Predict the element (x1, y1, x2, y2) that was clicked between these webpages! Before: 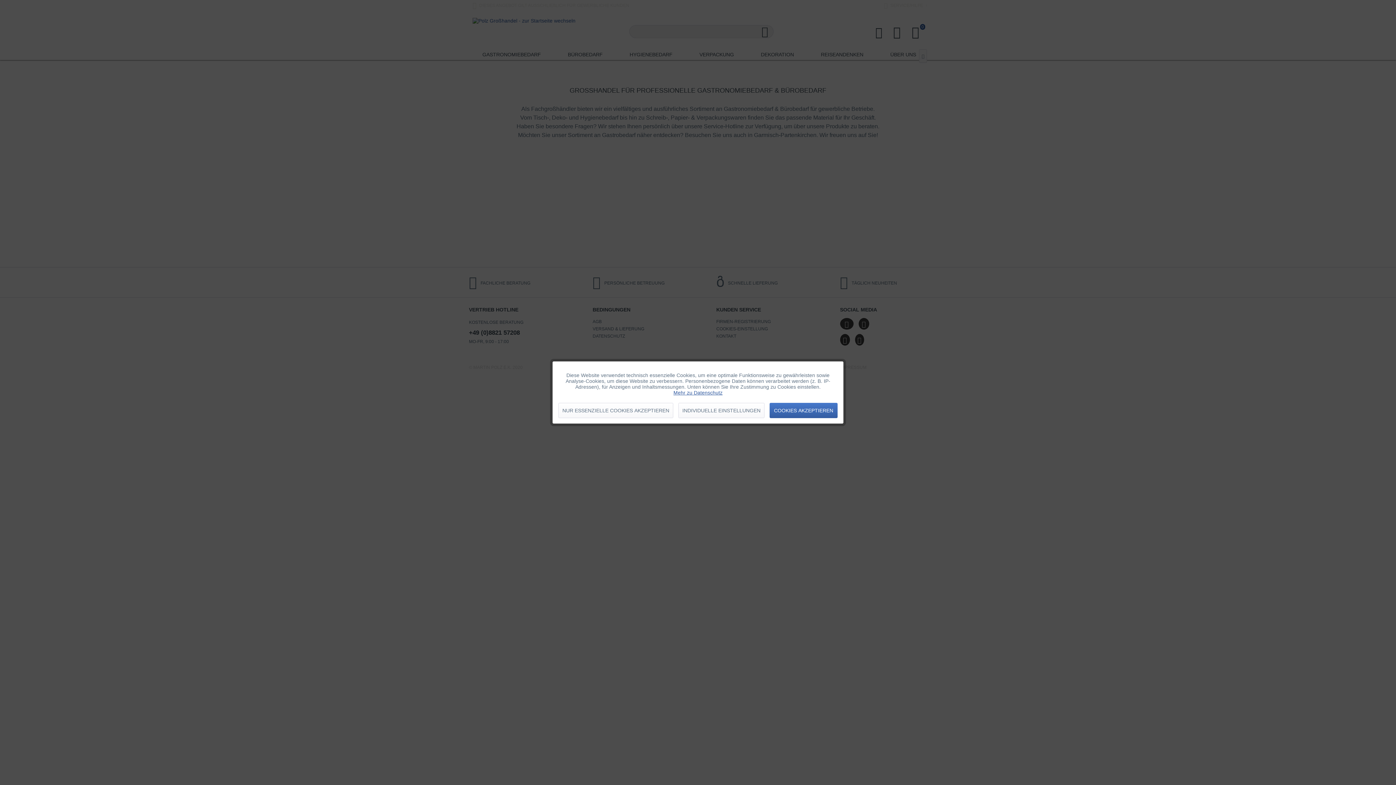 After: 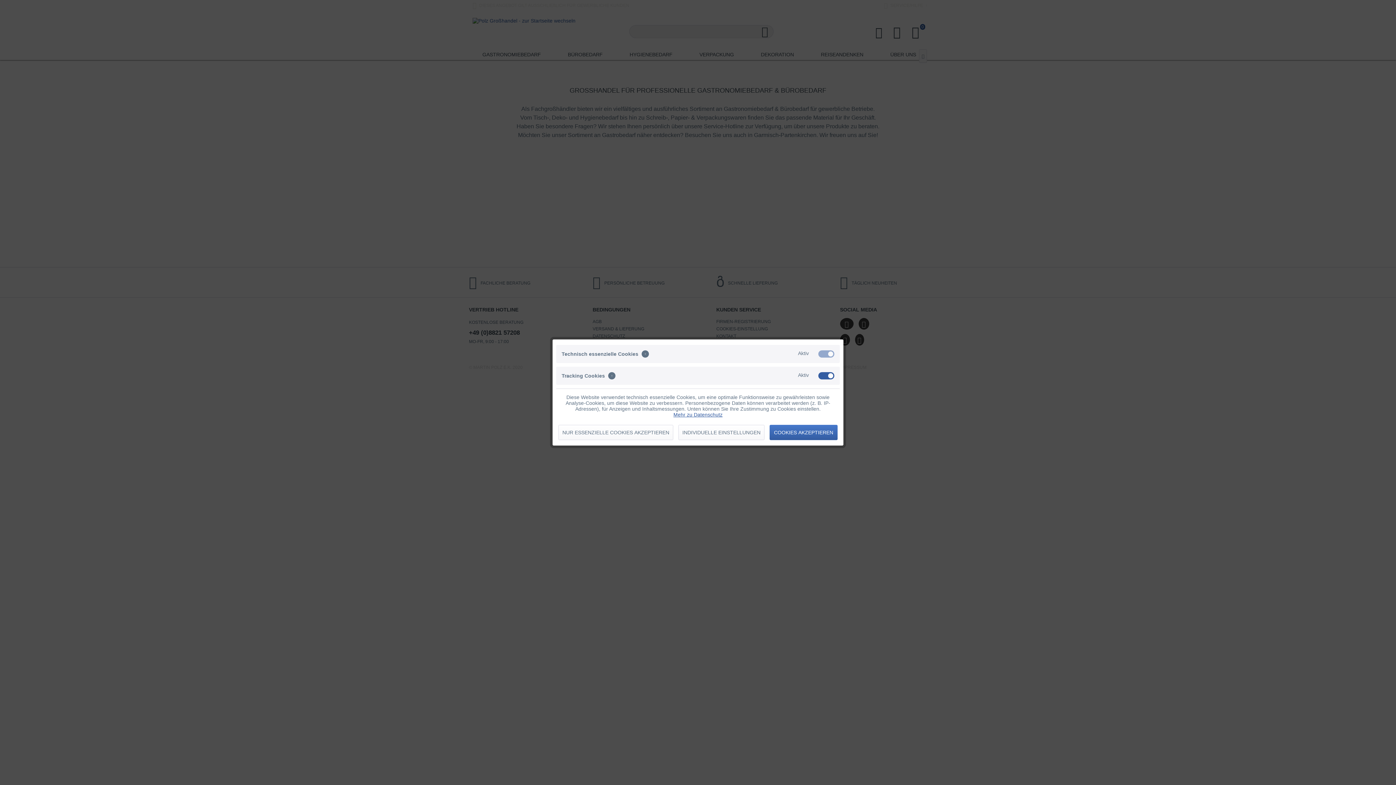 Action: label: INDIVIDUELLE EINSTELLUNGEN bbox: (678, 403, 764, 418)